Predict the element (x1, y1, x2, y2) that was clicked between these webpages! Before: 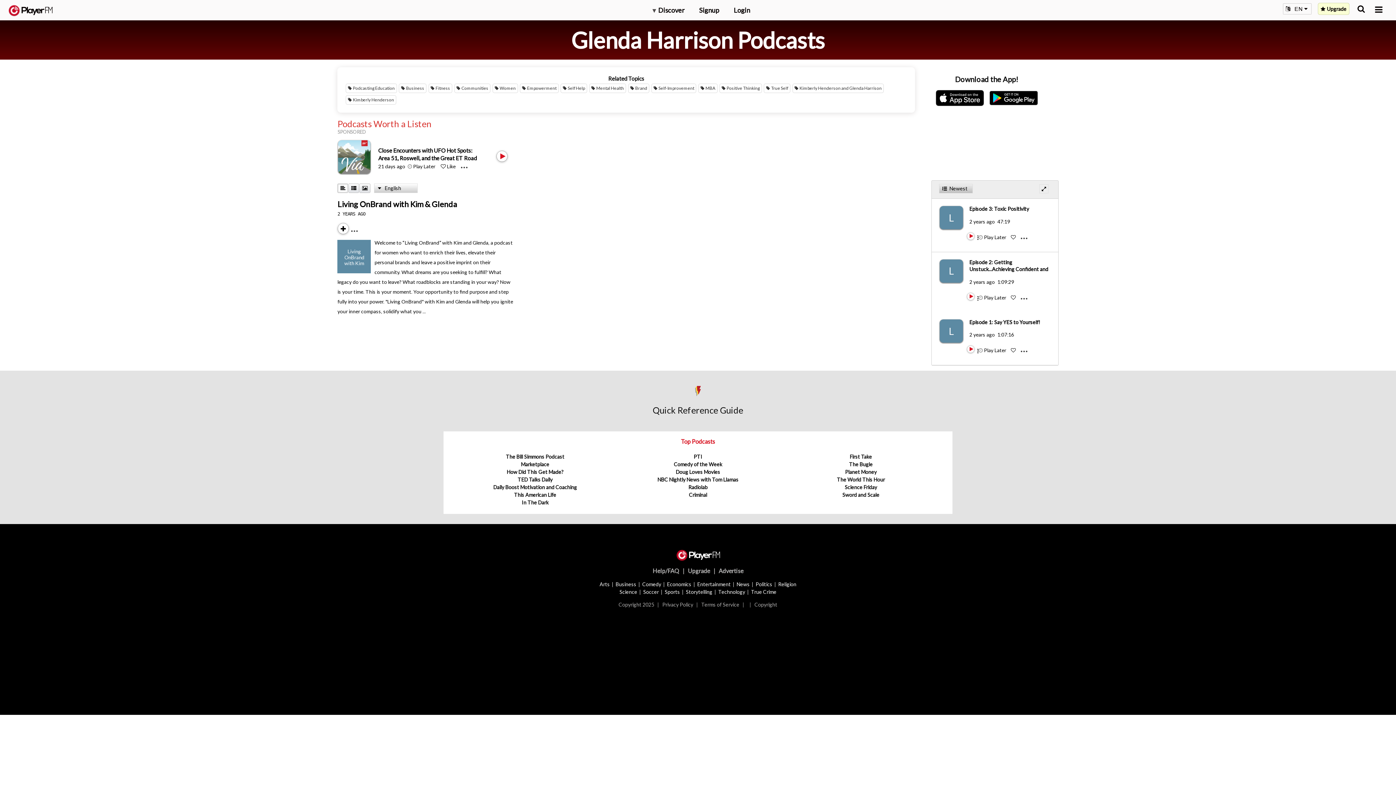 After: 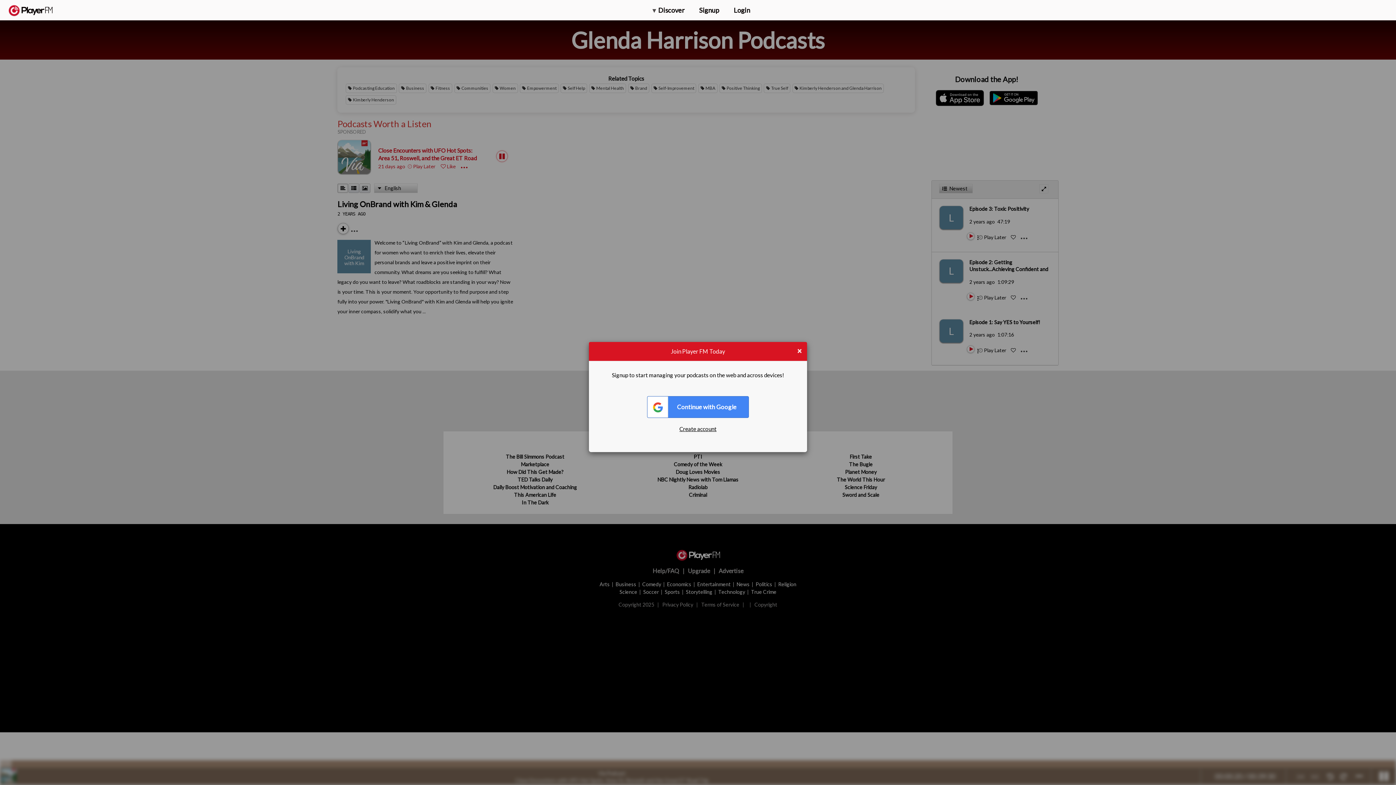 Action: bbox: (440, 163, 455, 169) label:  Like